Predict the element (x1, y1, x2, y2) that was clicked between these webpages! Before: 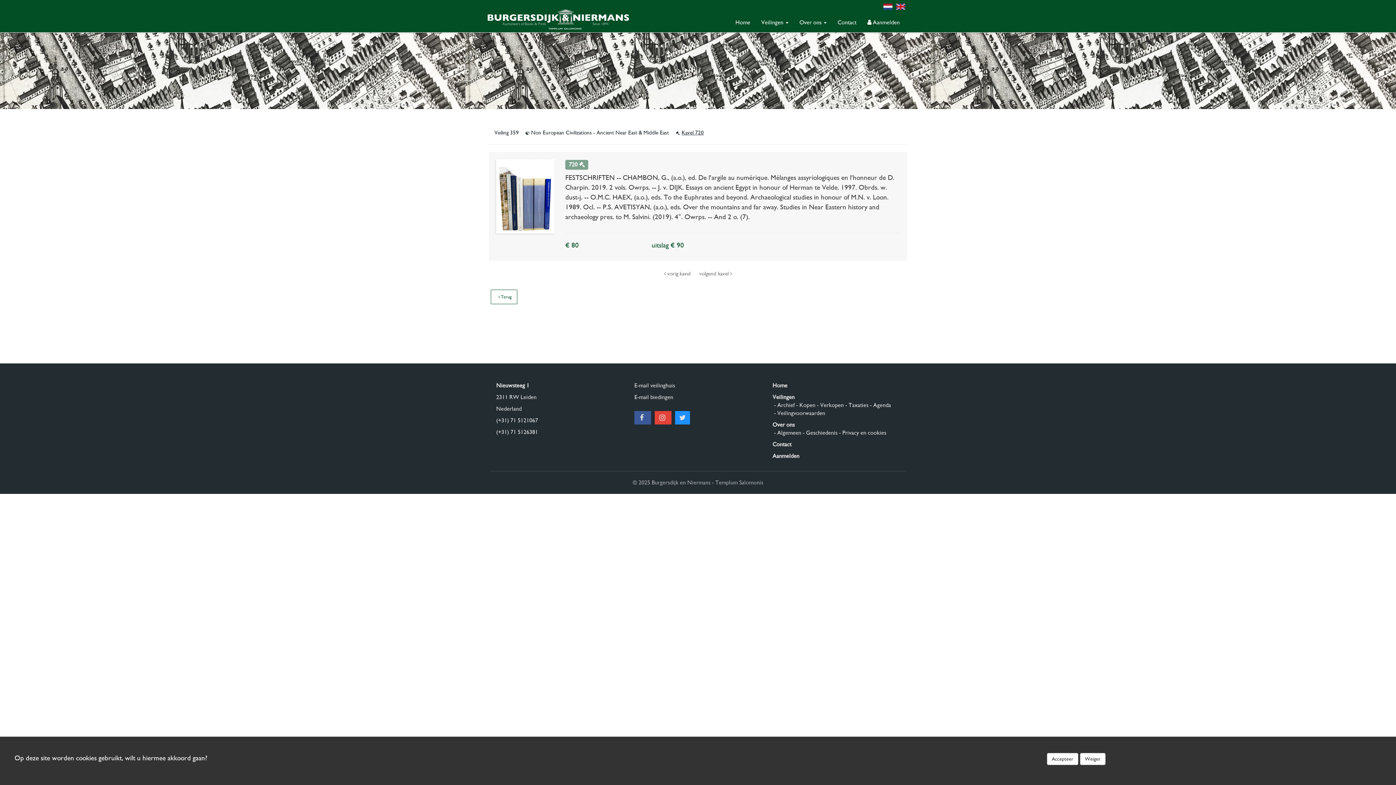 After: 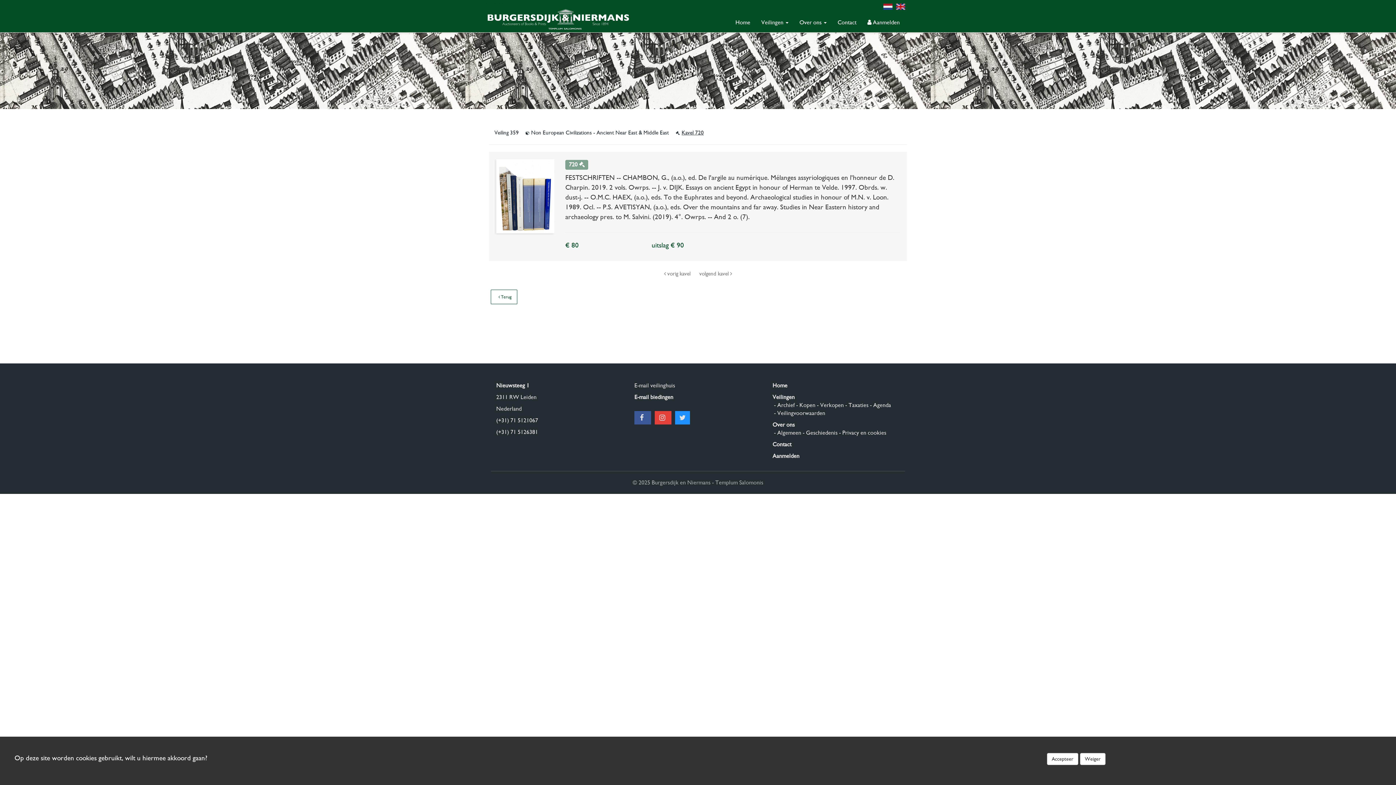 Action: bbox: (634, 393, 673, 400) label: E-mail biedingen